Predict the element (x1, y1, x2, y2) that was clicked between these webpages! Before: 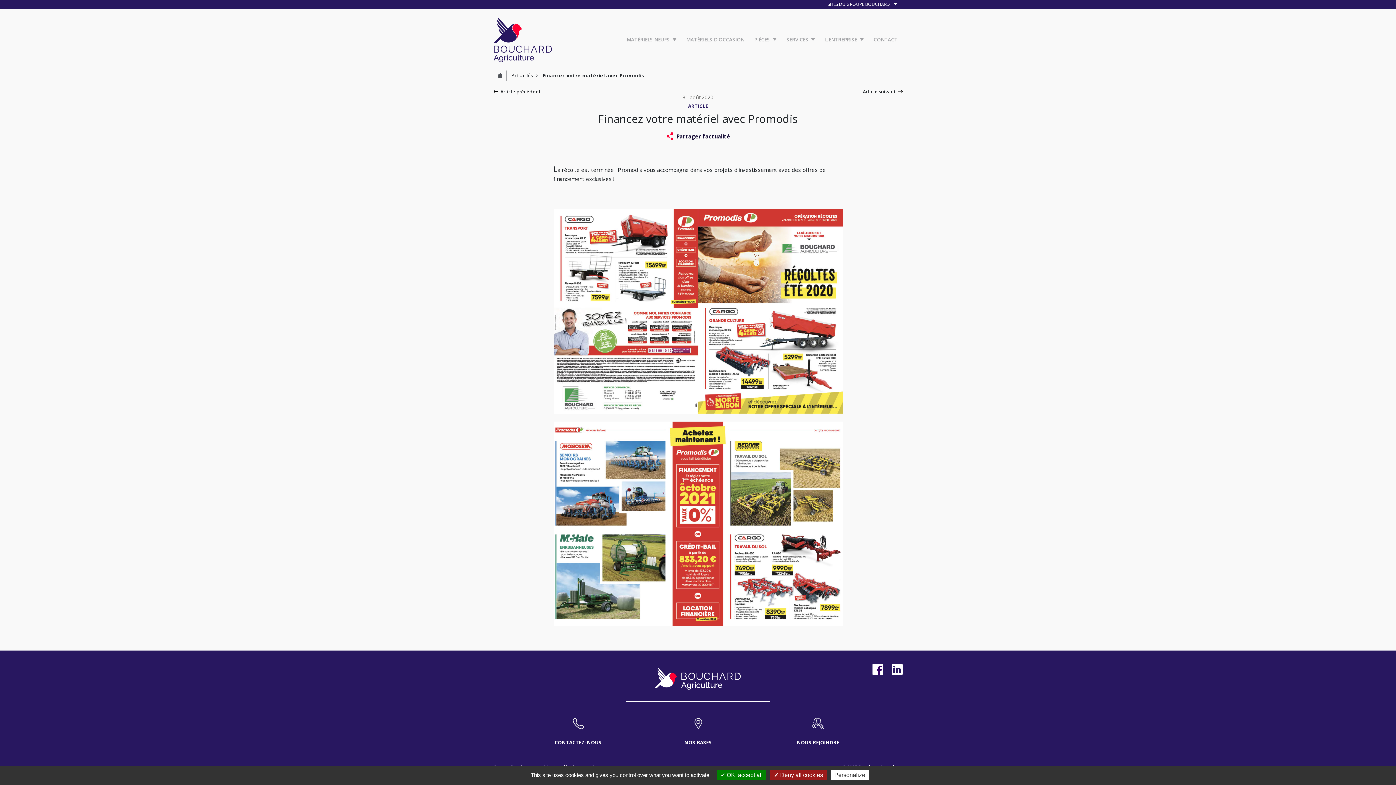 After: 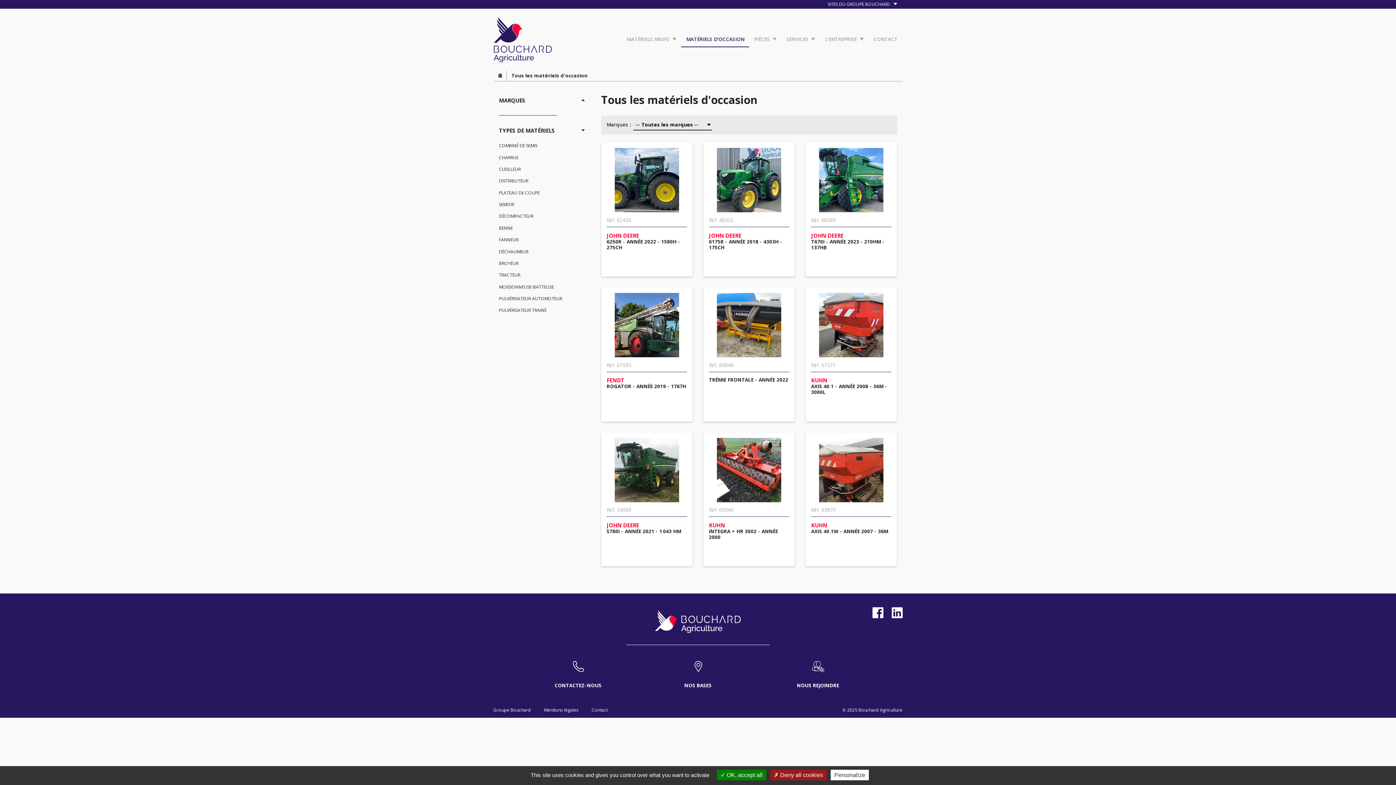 Action: bbox: (681, 32, 749, 46) label: MATÉRIELS D’OCCASION